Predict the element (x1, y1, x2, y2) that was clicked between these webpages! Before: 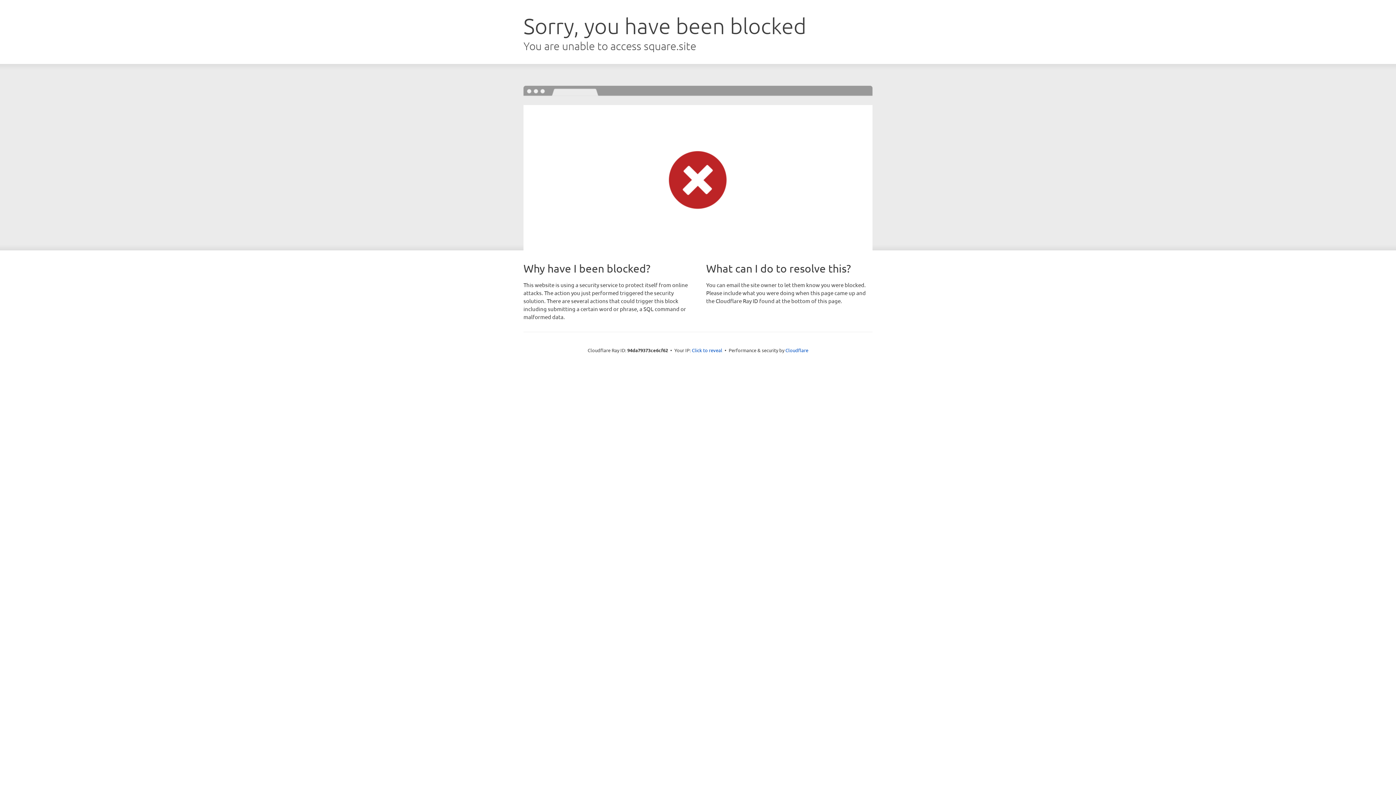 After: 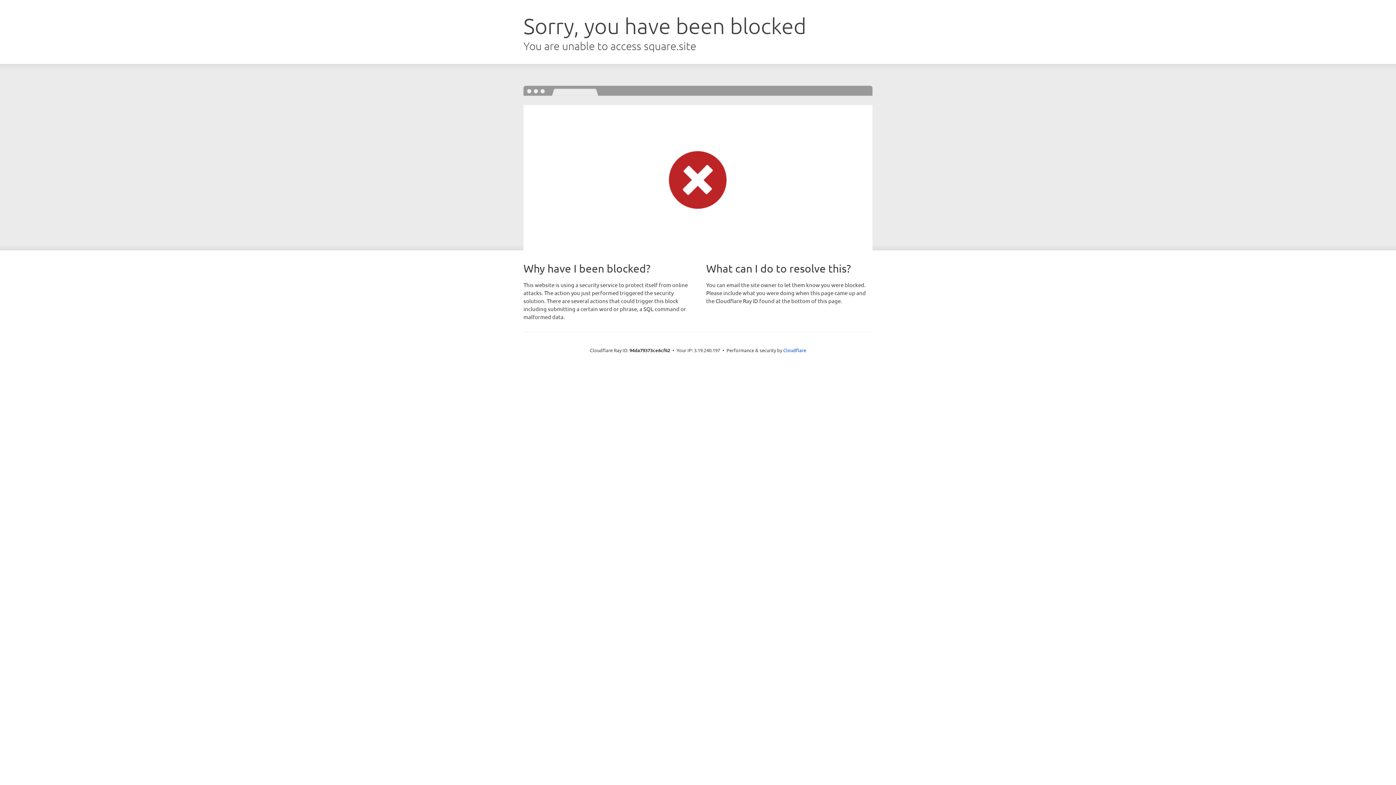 Action: label: Click to reveal bbox: (692, 346, 722, 353)